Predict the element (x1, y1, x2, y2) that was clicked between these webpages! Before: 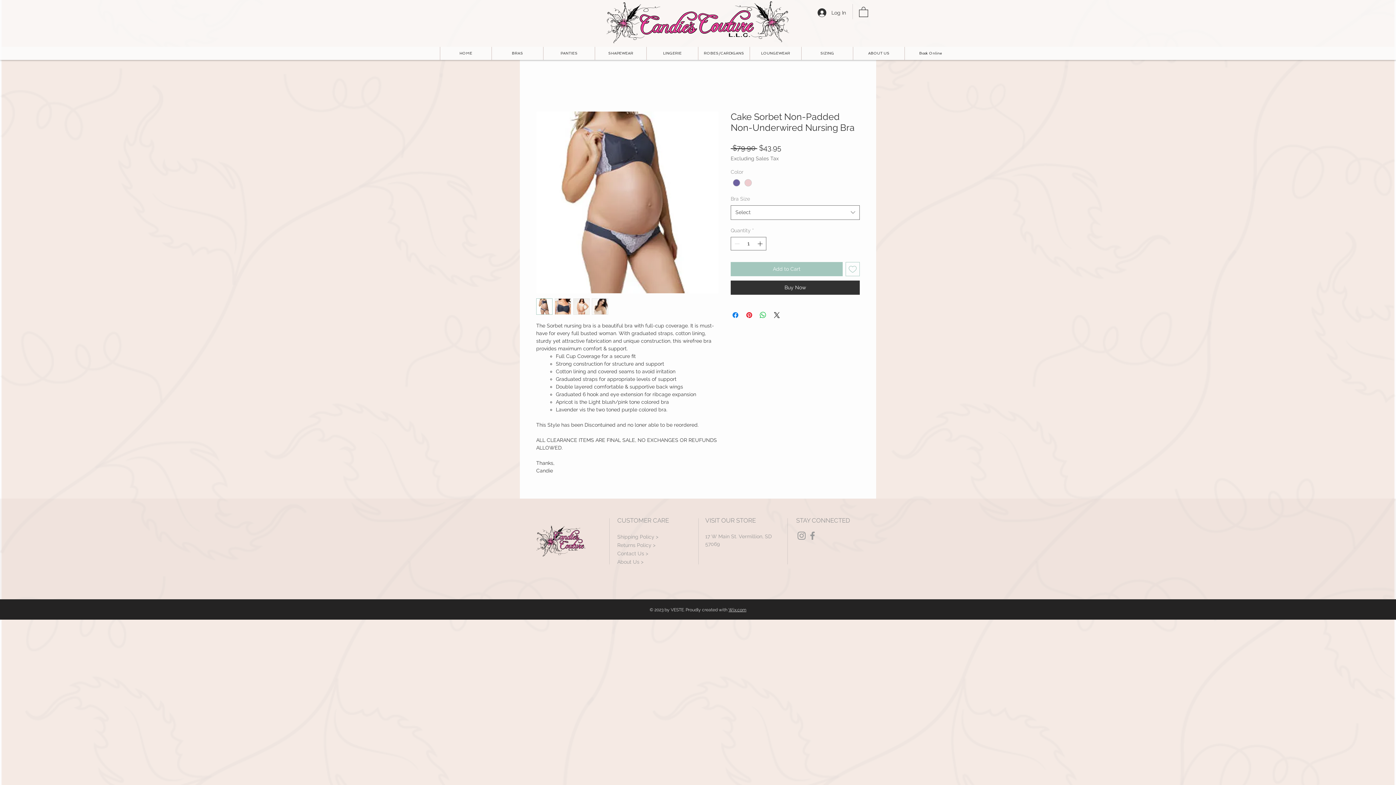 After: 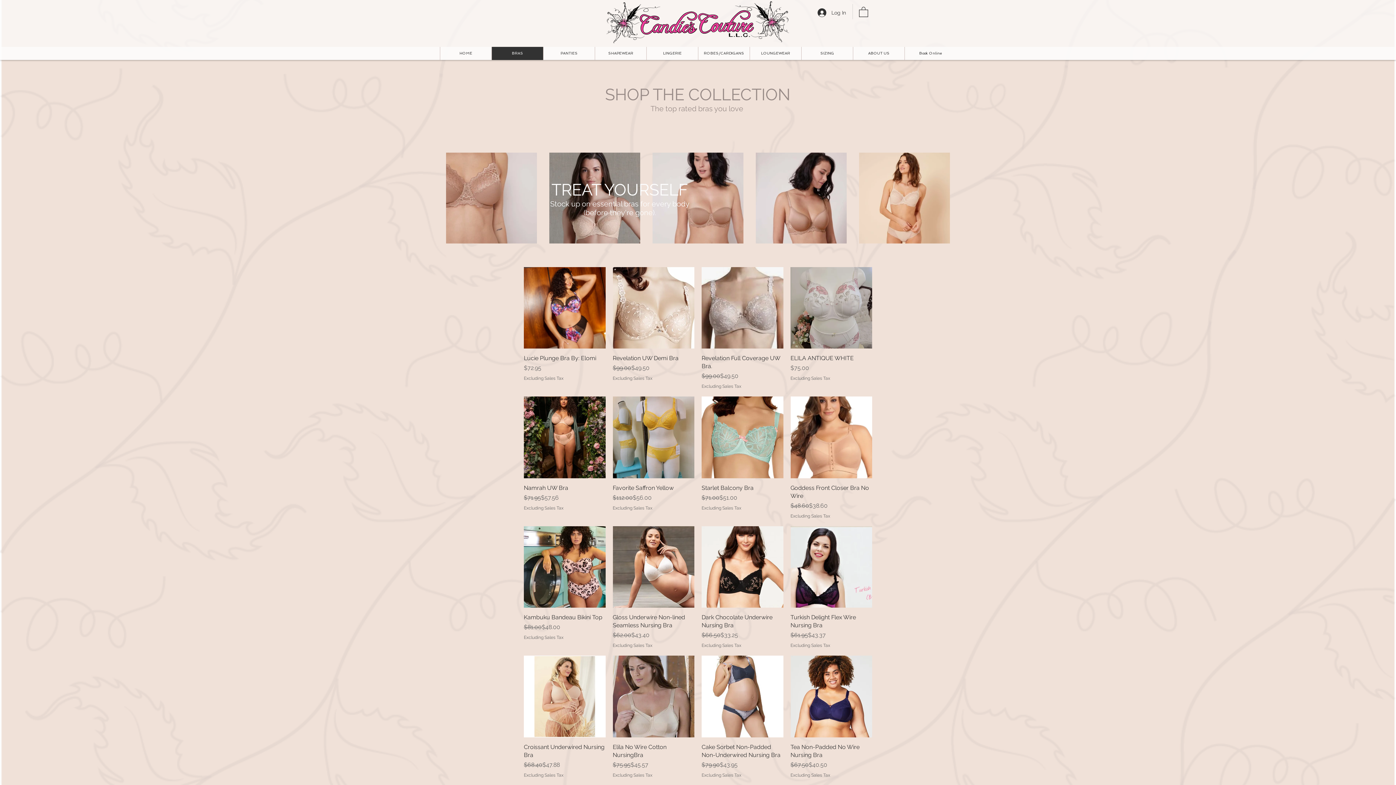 Action: bbox: (491, 46, 543, 59) label: BRAS